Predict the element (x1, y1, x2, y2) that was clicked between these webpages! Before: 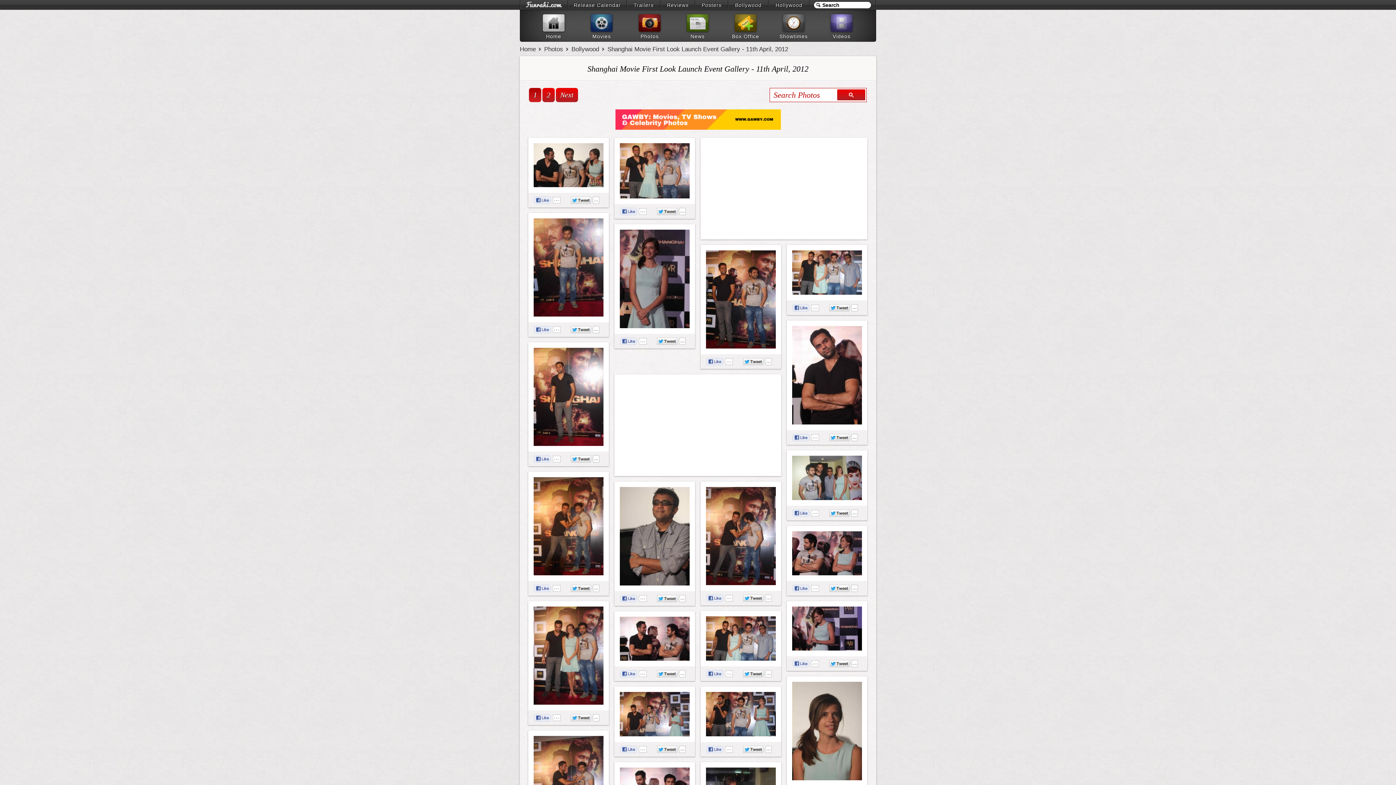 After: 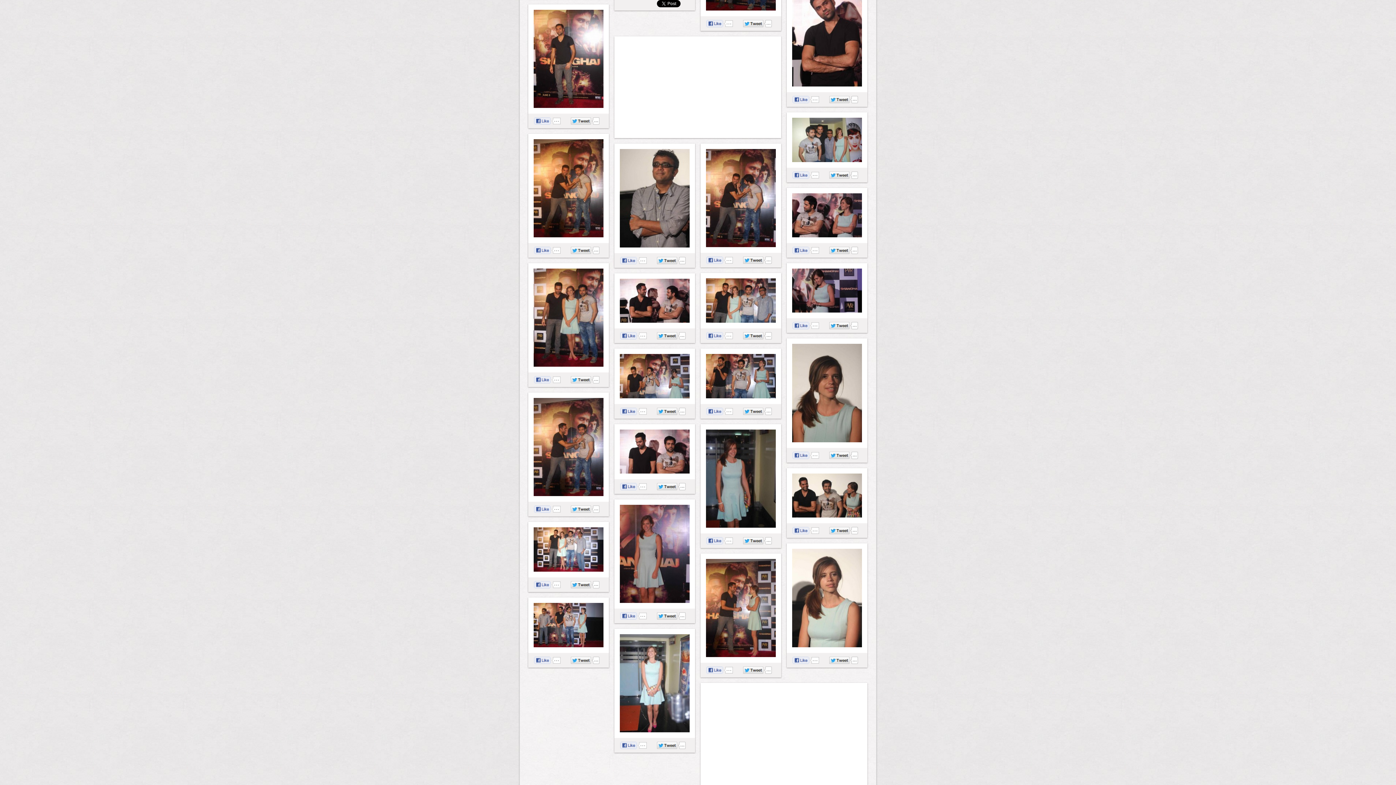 Action: bbox: (620, 337, 652, 345)